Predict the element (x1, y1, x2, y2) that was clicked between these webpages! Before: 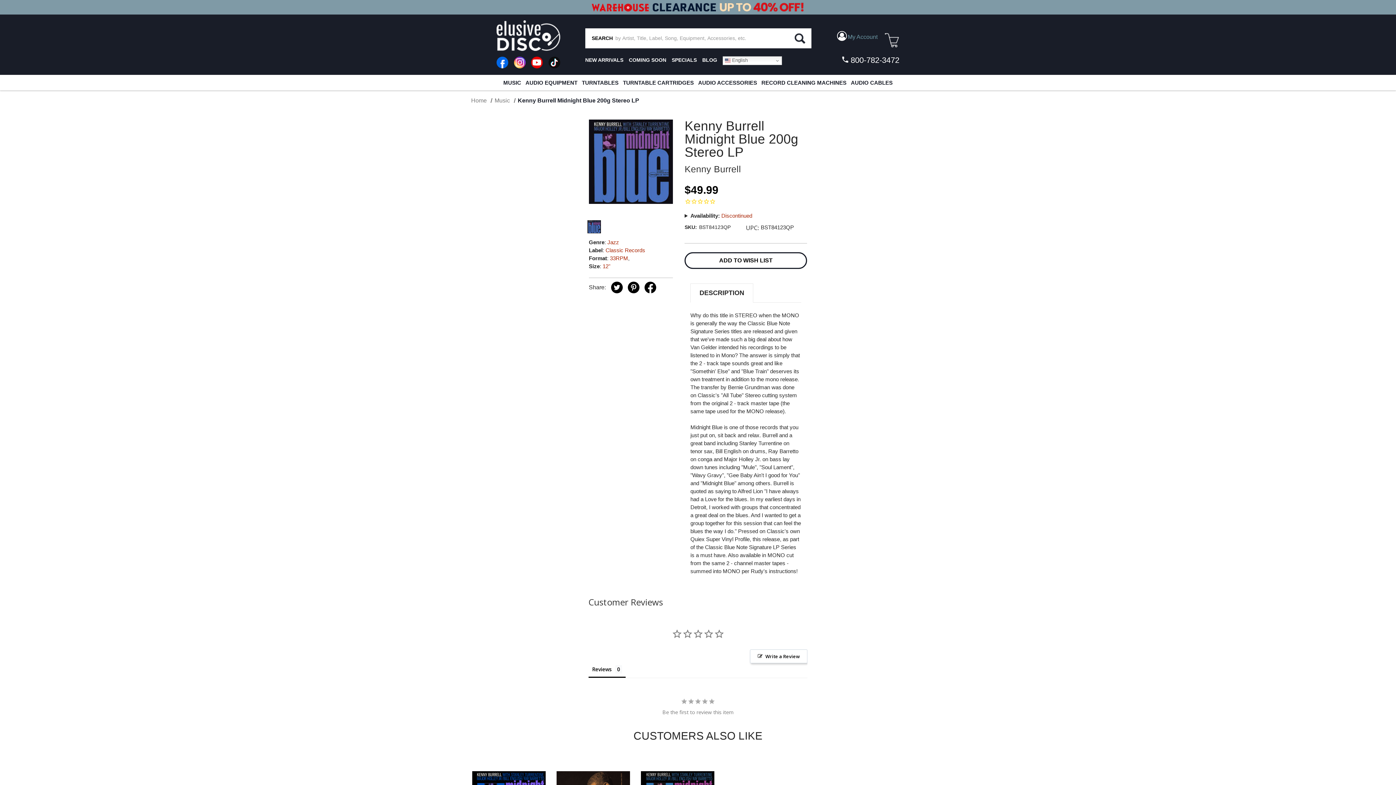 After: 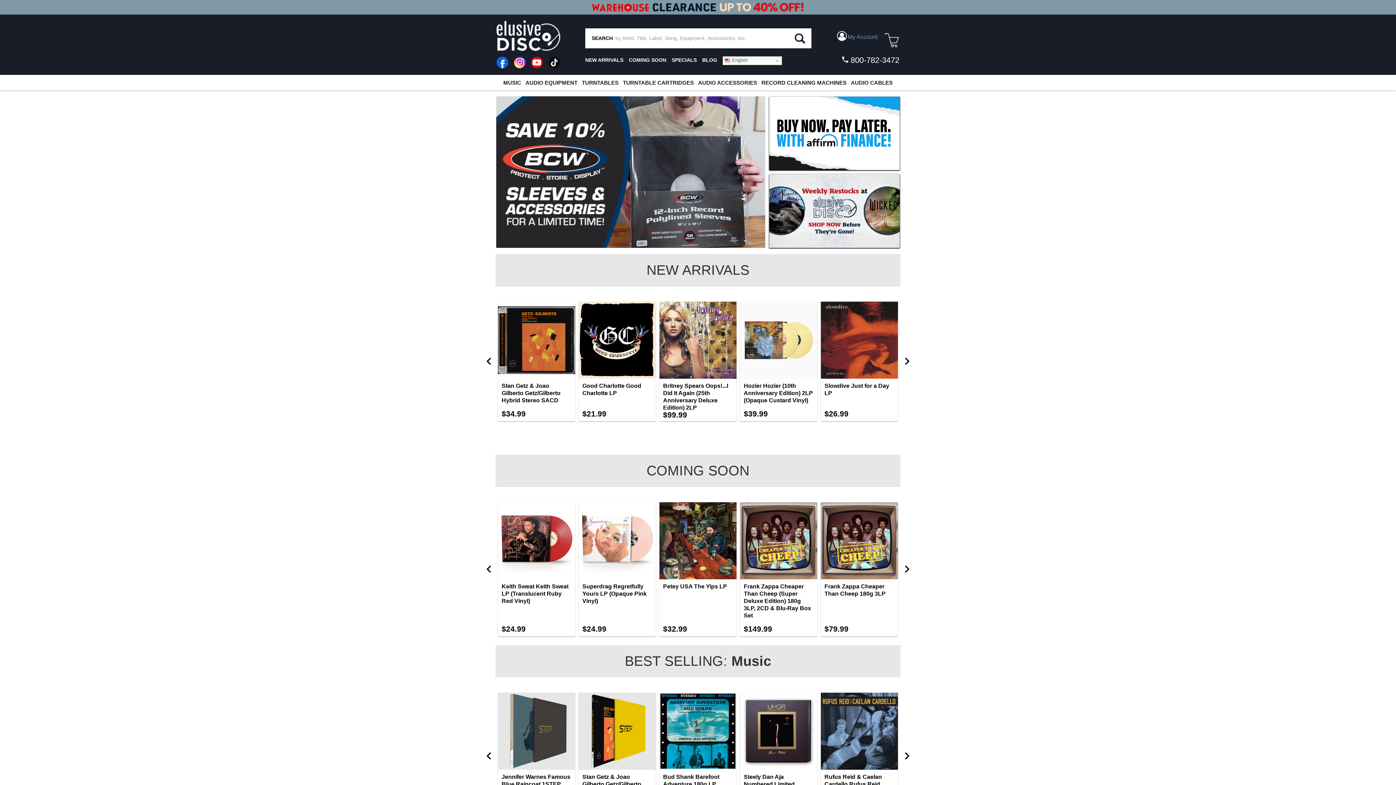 Action: label: Home bbox: (471, 97, 486, 103)